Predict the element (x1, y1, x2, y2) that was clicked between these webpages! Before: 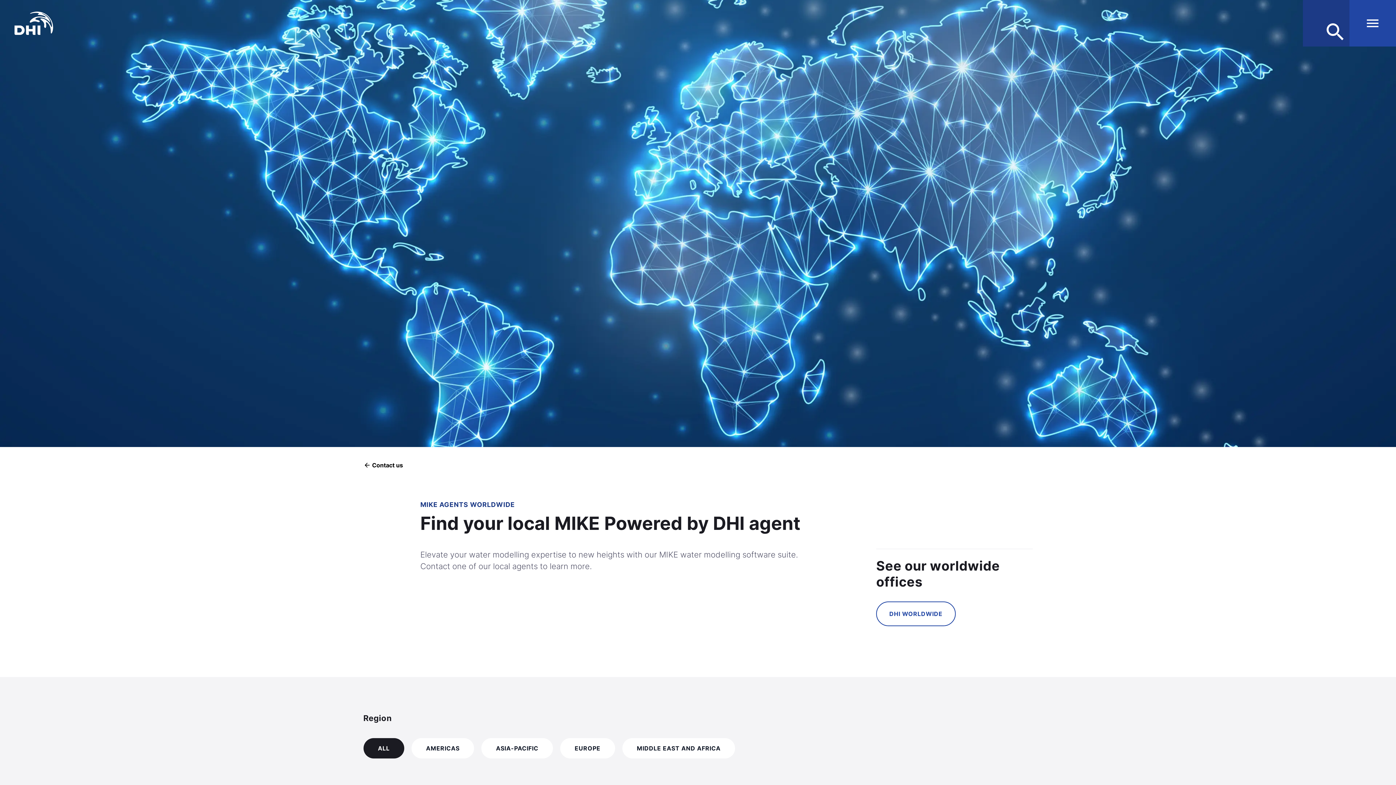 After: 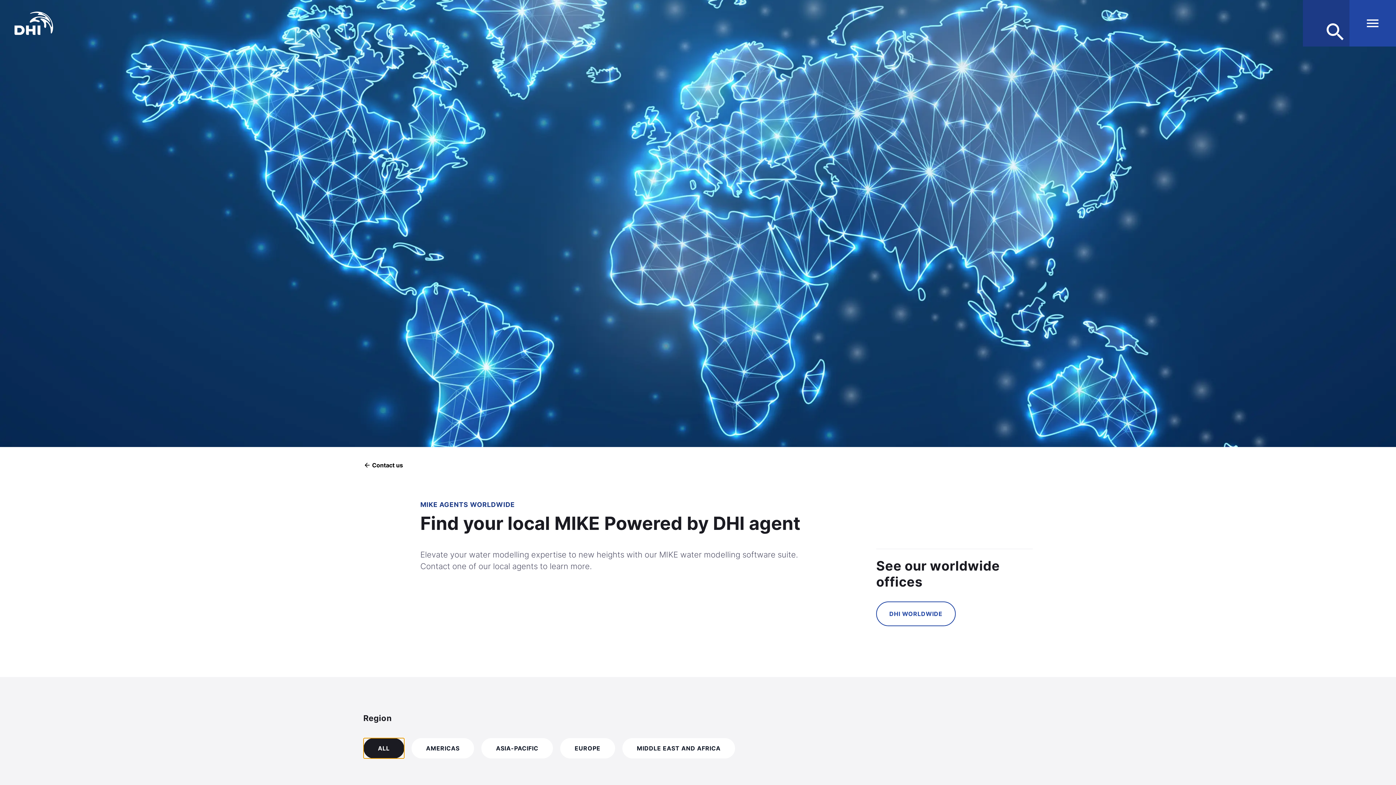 Action: bbox: (363, 738, 404, 758) label: ALL